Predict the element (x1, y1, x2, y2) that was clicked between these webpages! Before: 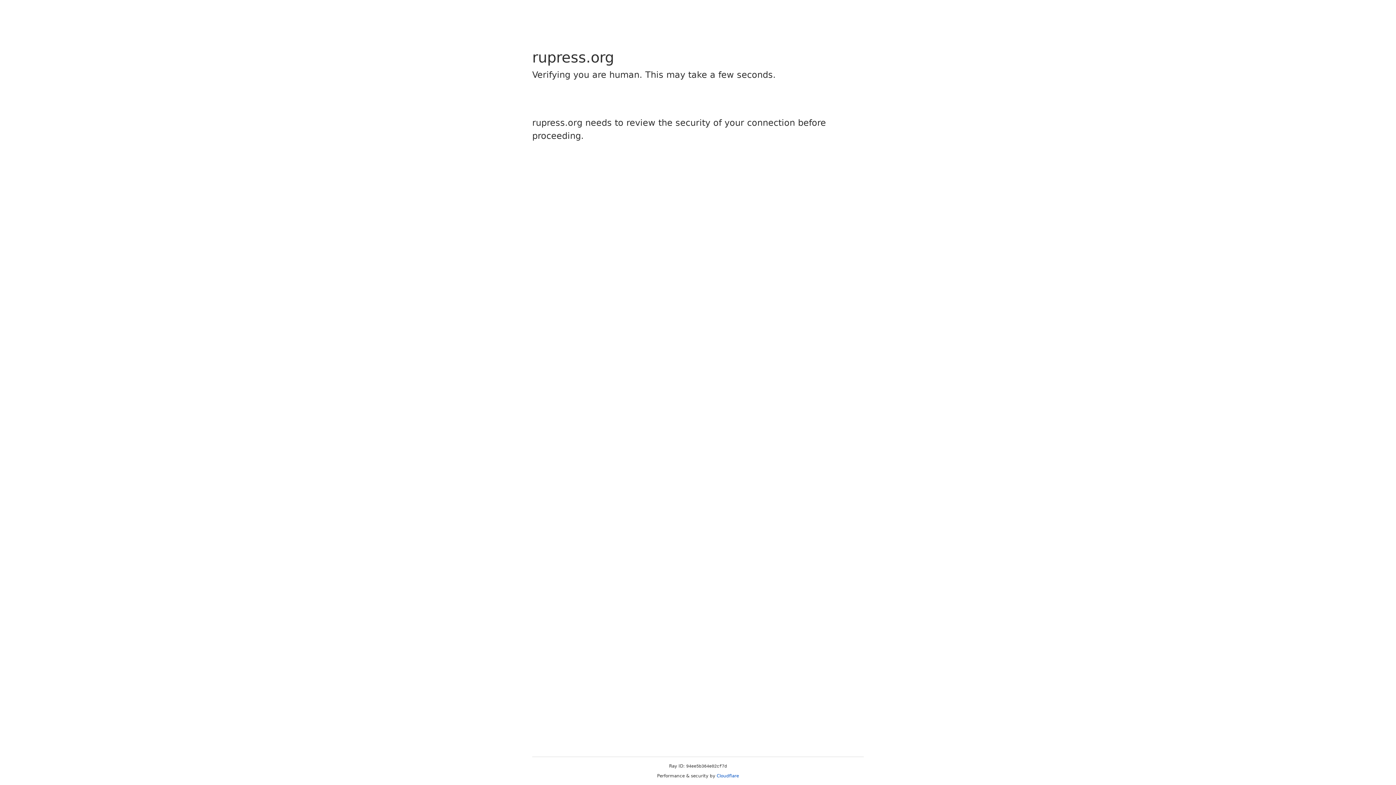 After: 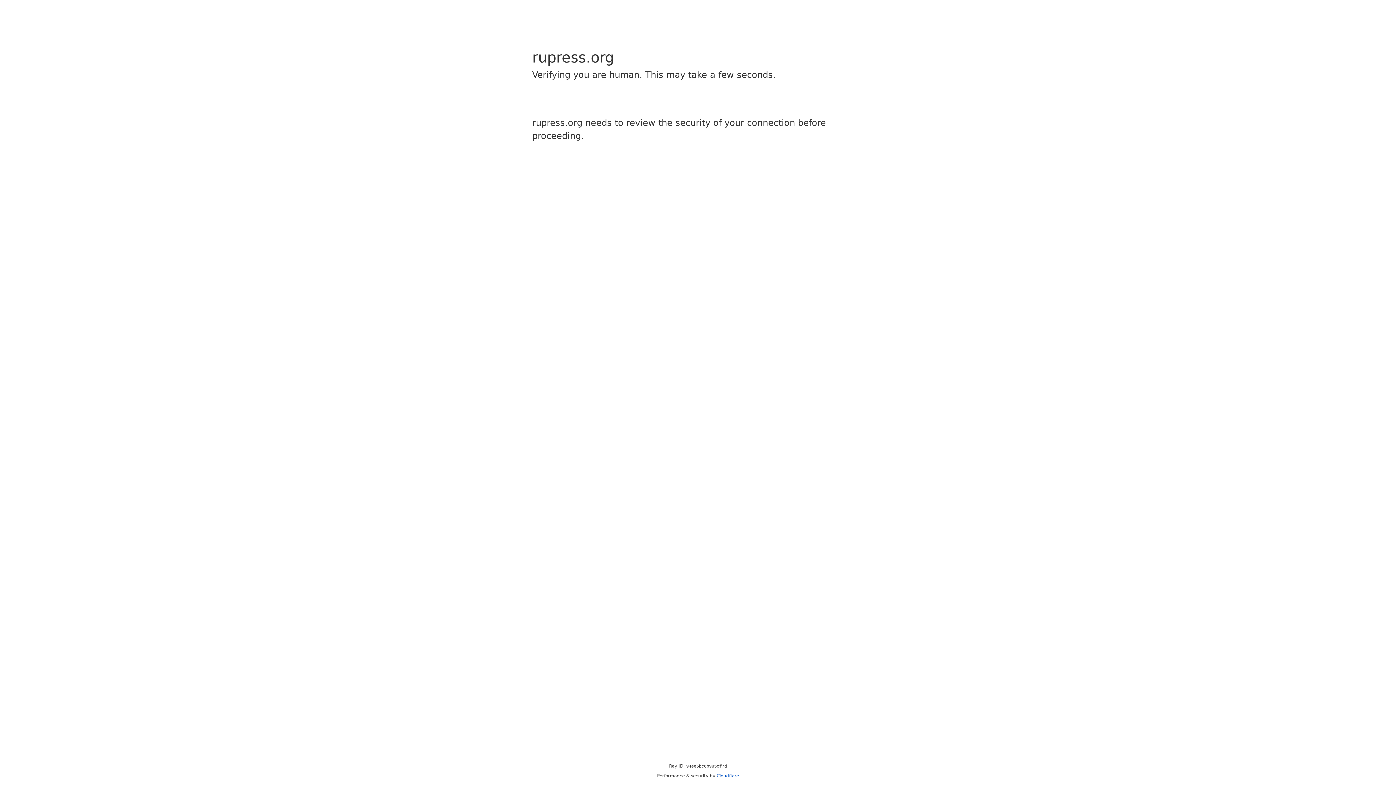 Action: label: Cloudflare bbox: (716, 773, 739, 778)